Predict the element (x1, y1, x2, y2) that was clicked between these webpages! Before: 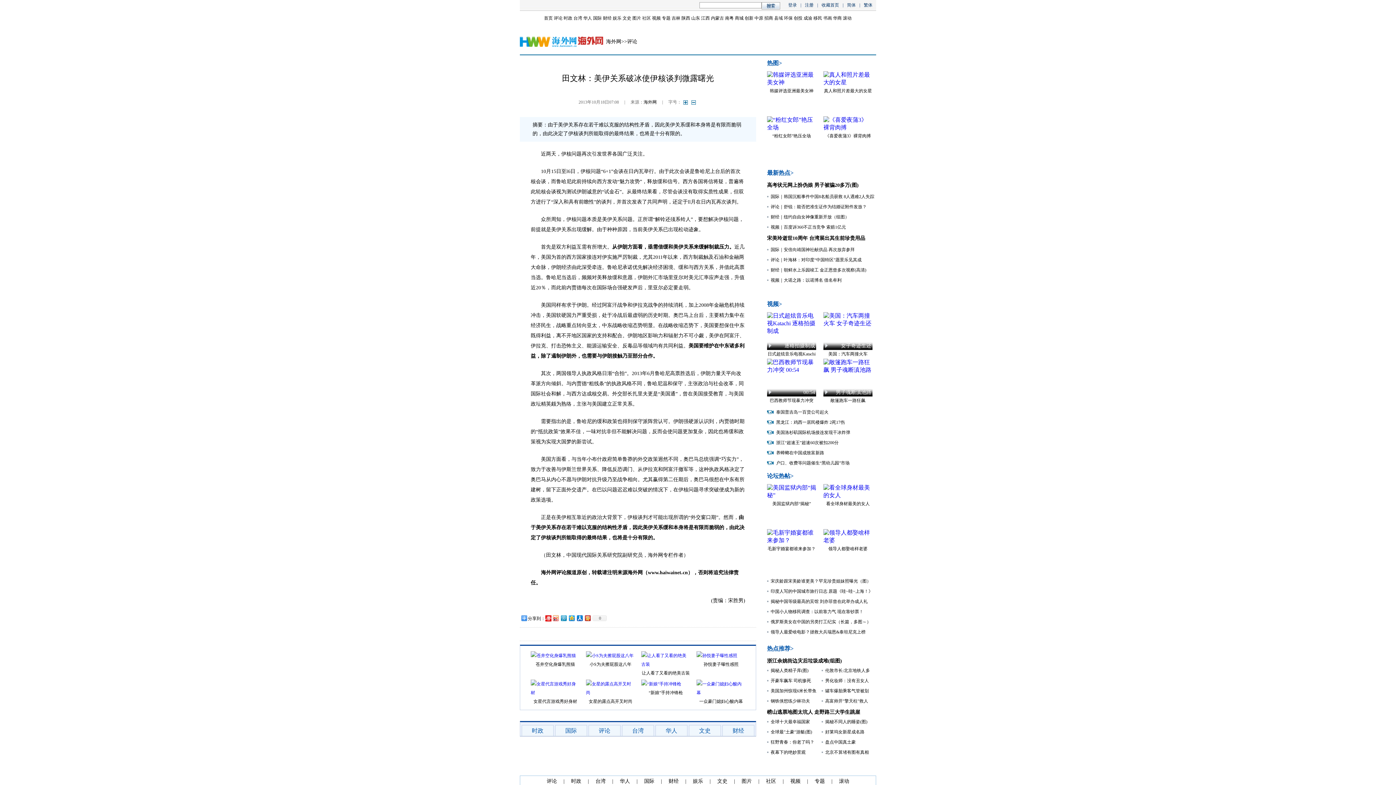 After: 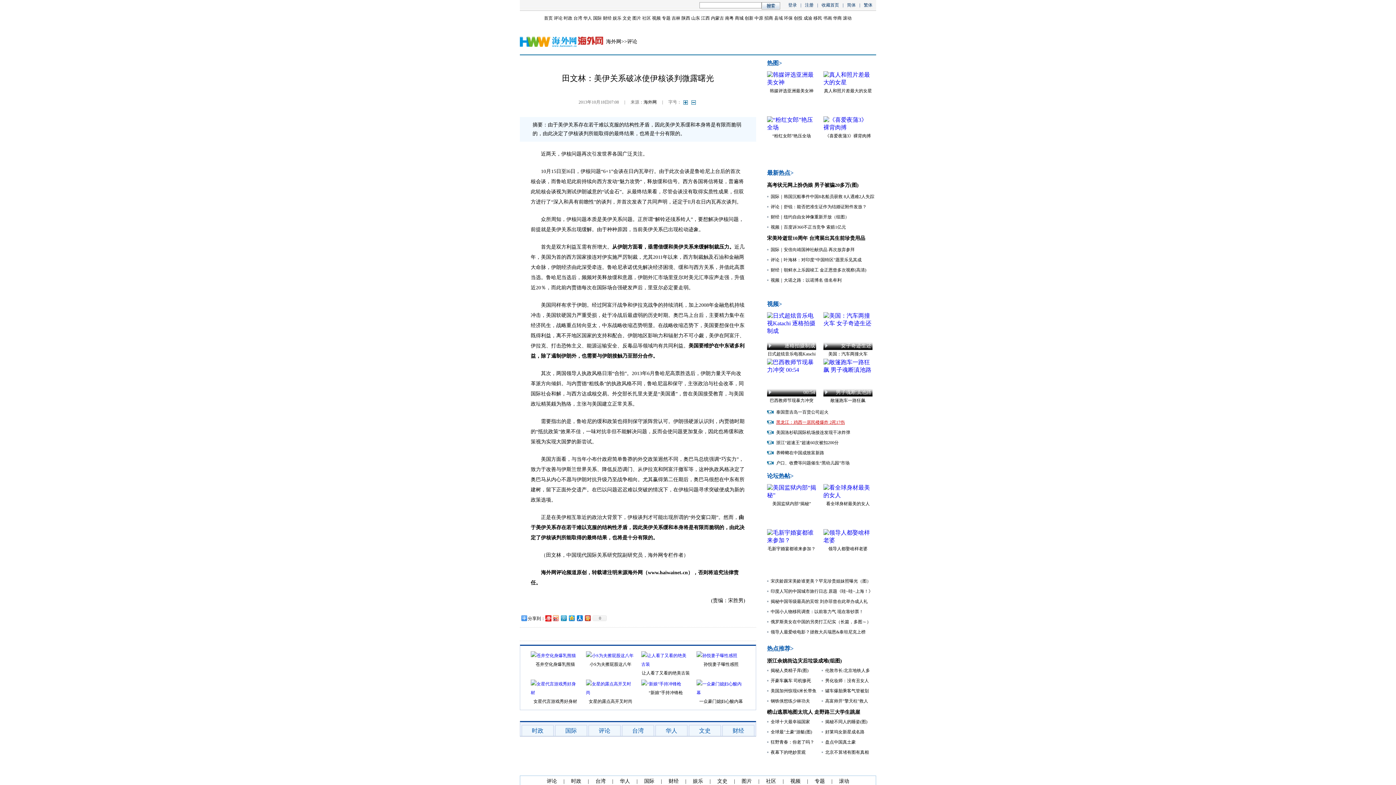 Action: label: 黑龙江：鸡西一居民楼爆炸 2死17伤 bbox: (776, 420, 845, 425)